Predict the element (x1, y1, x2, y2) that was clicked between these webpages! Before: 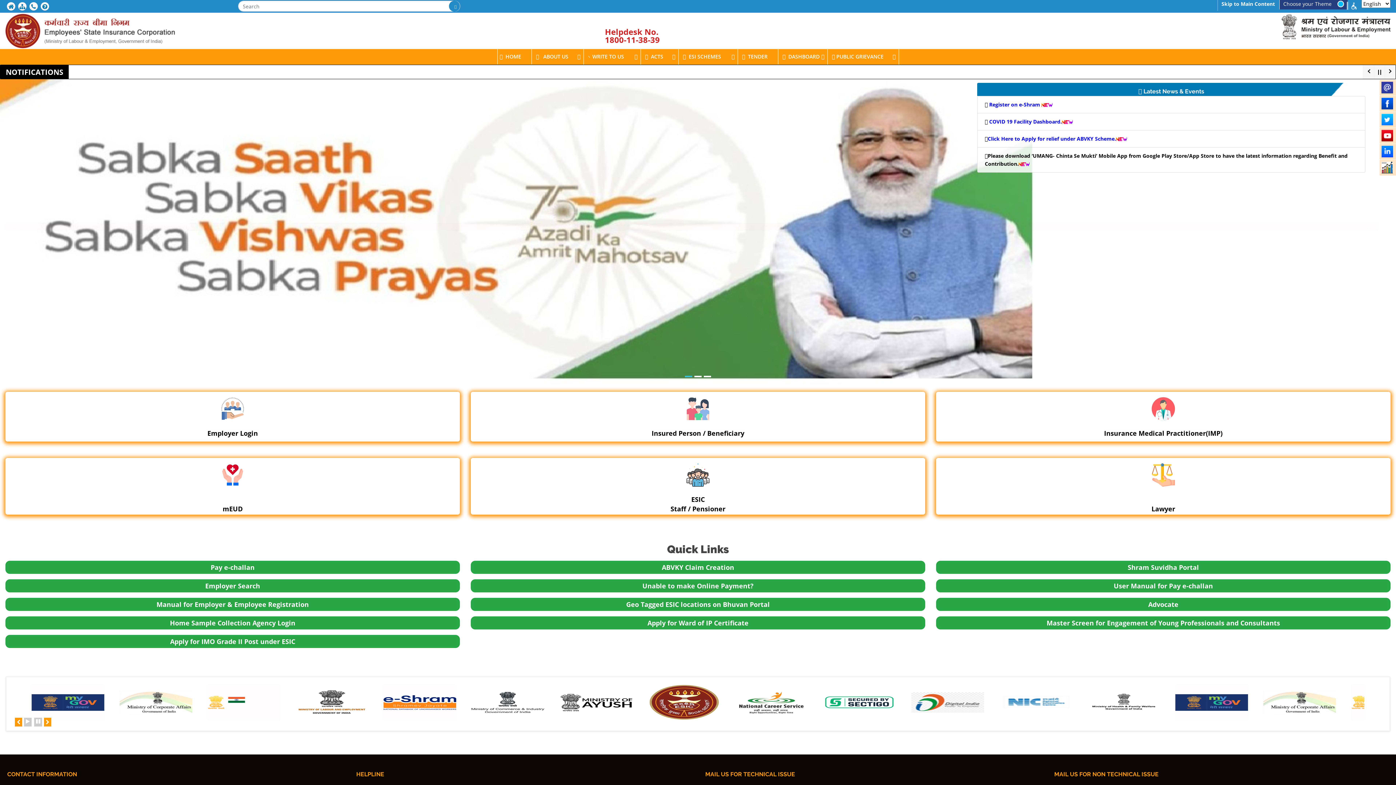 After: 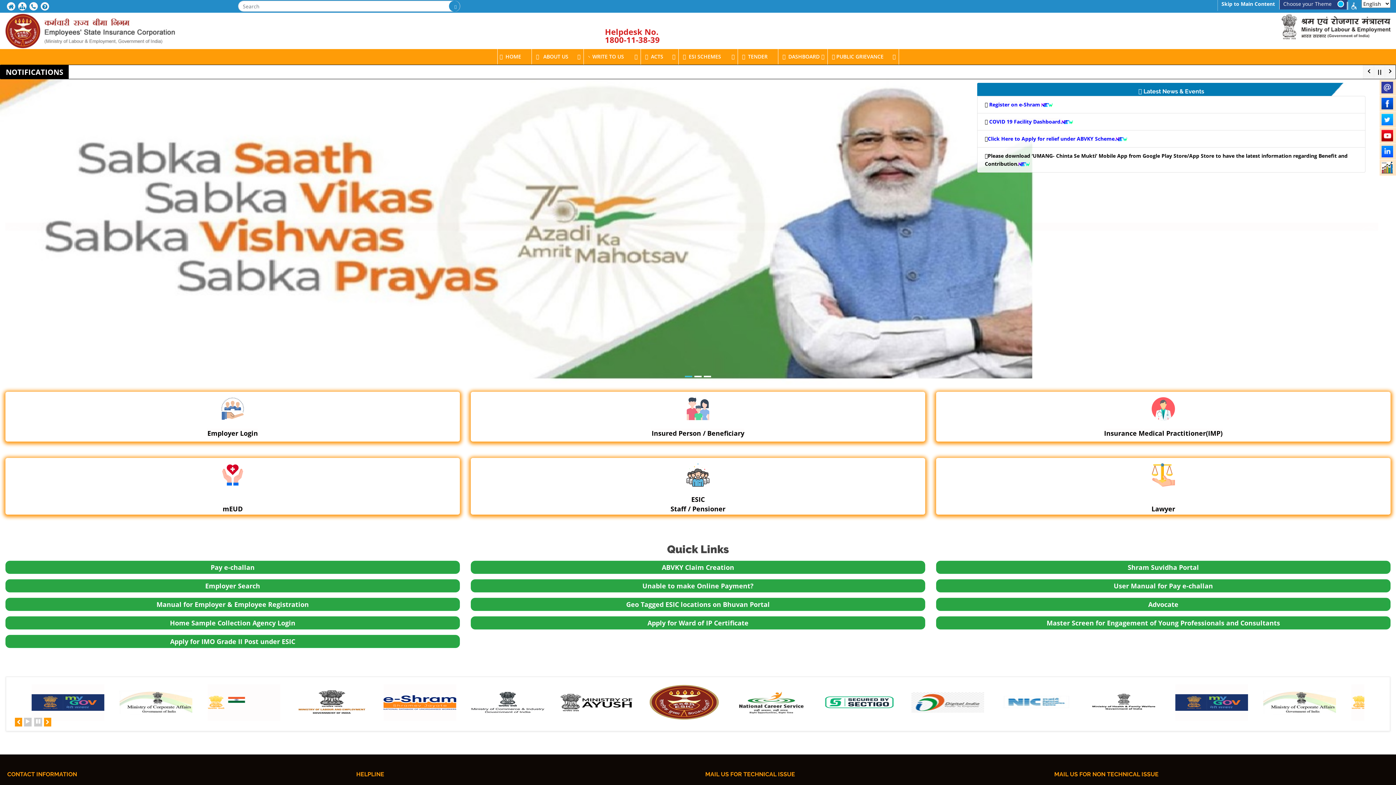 Action: bbox: (911, 684, 984, 721)